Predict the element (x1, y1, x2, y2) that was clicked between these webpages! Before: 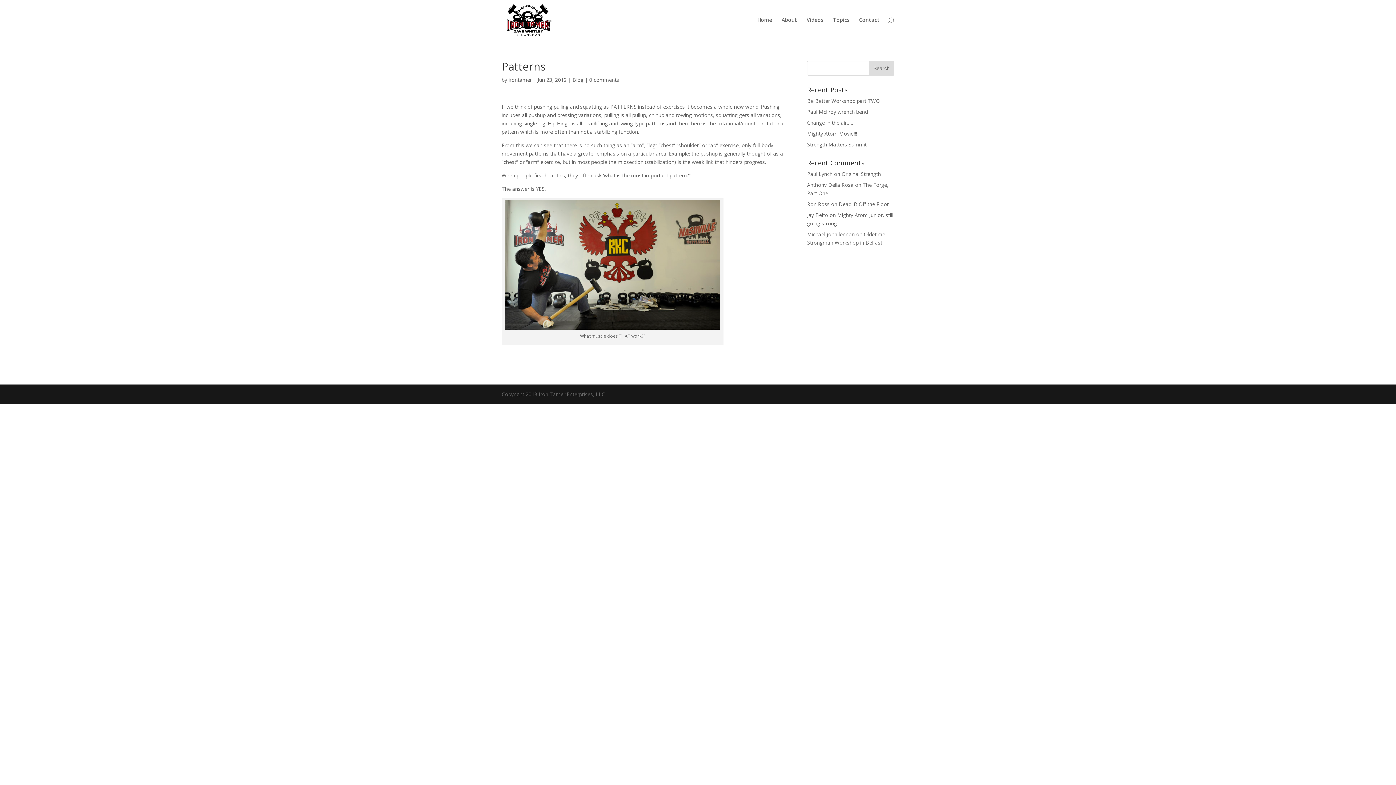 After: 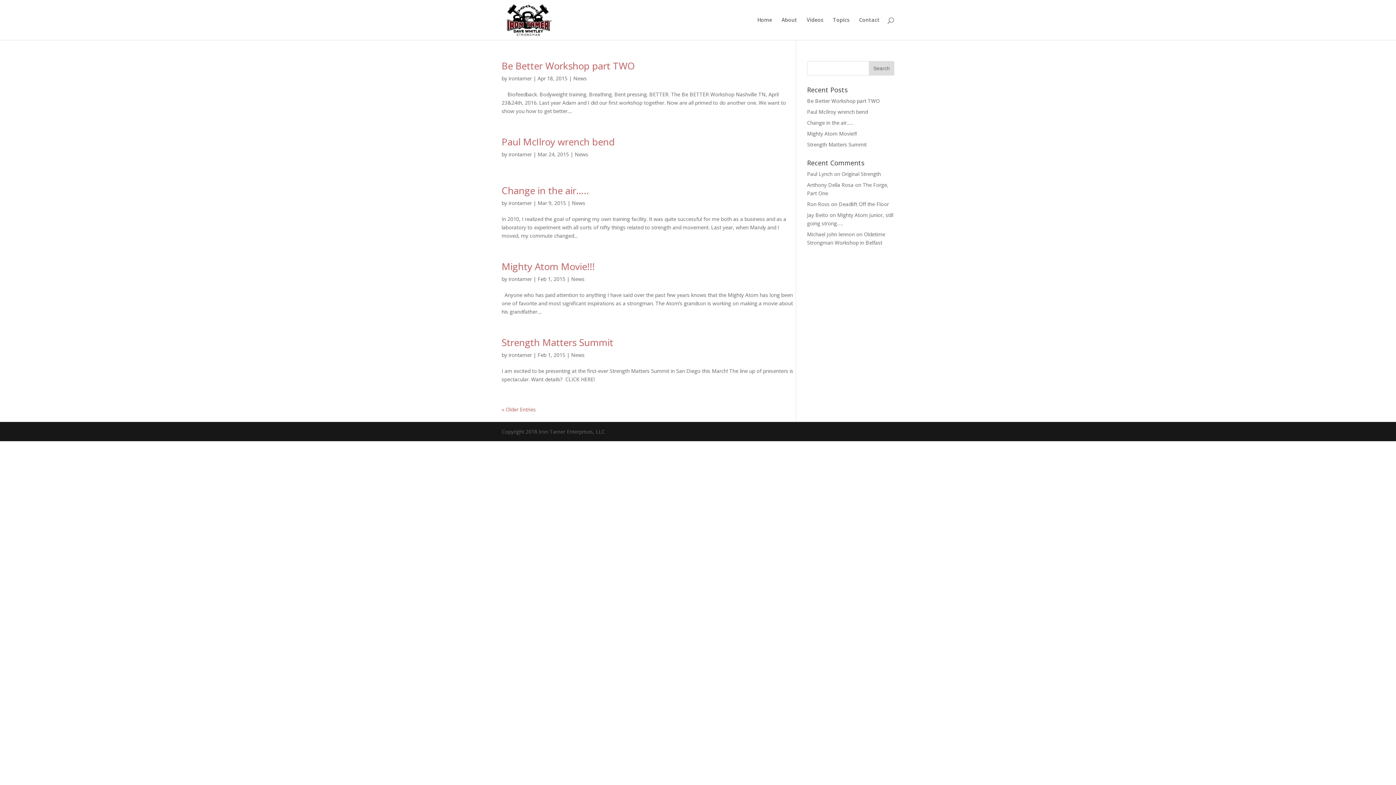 Action: label: irontamer bbox: (508, 76, 532, 83)